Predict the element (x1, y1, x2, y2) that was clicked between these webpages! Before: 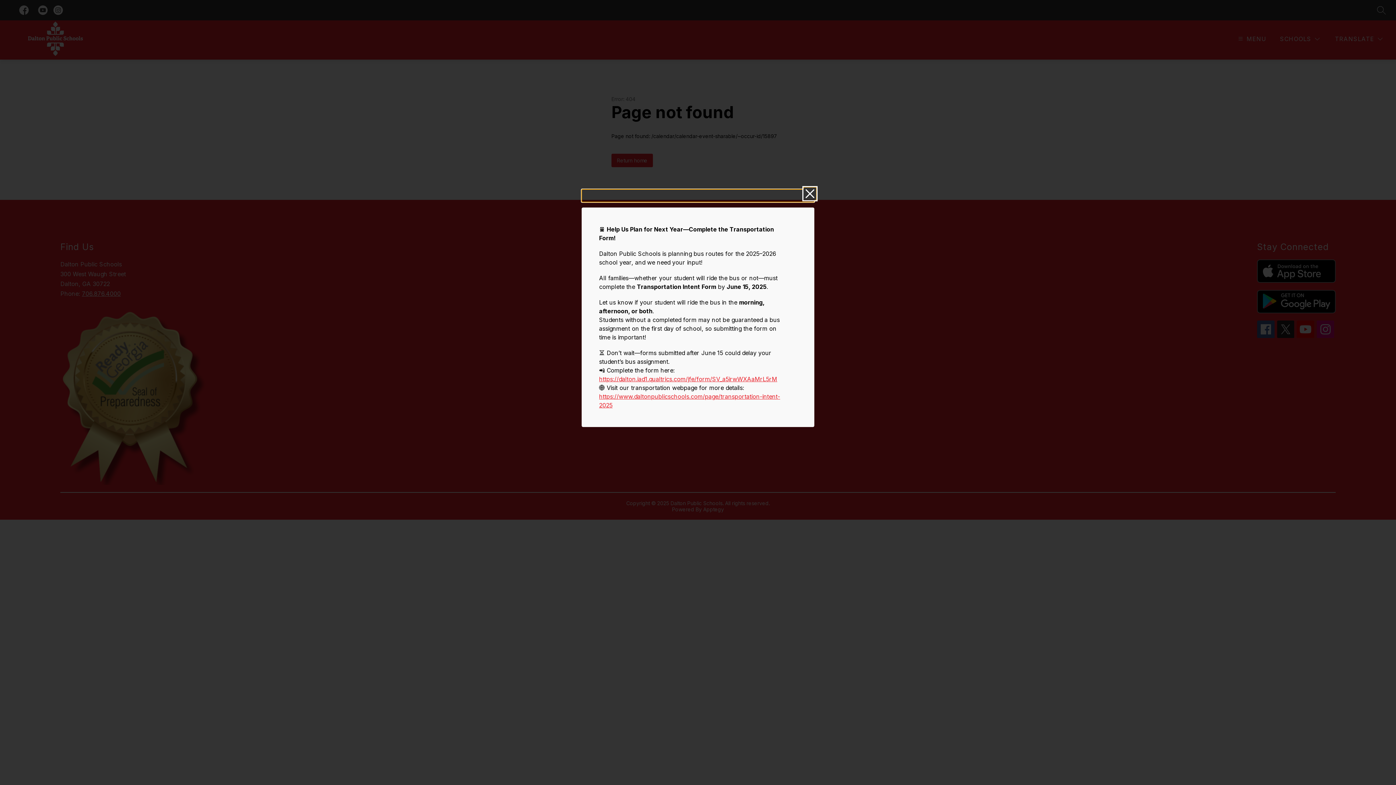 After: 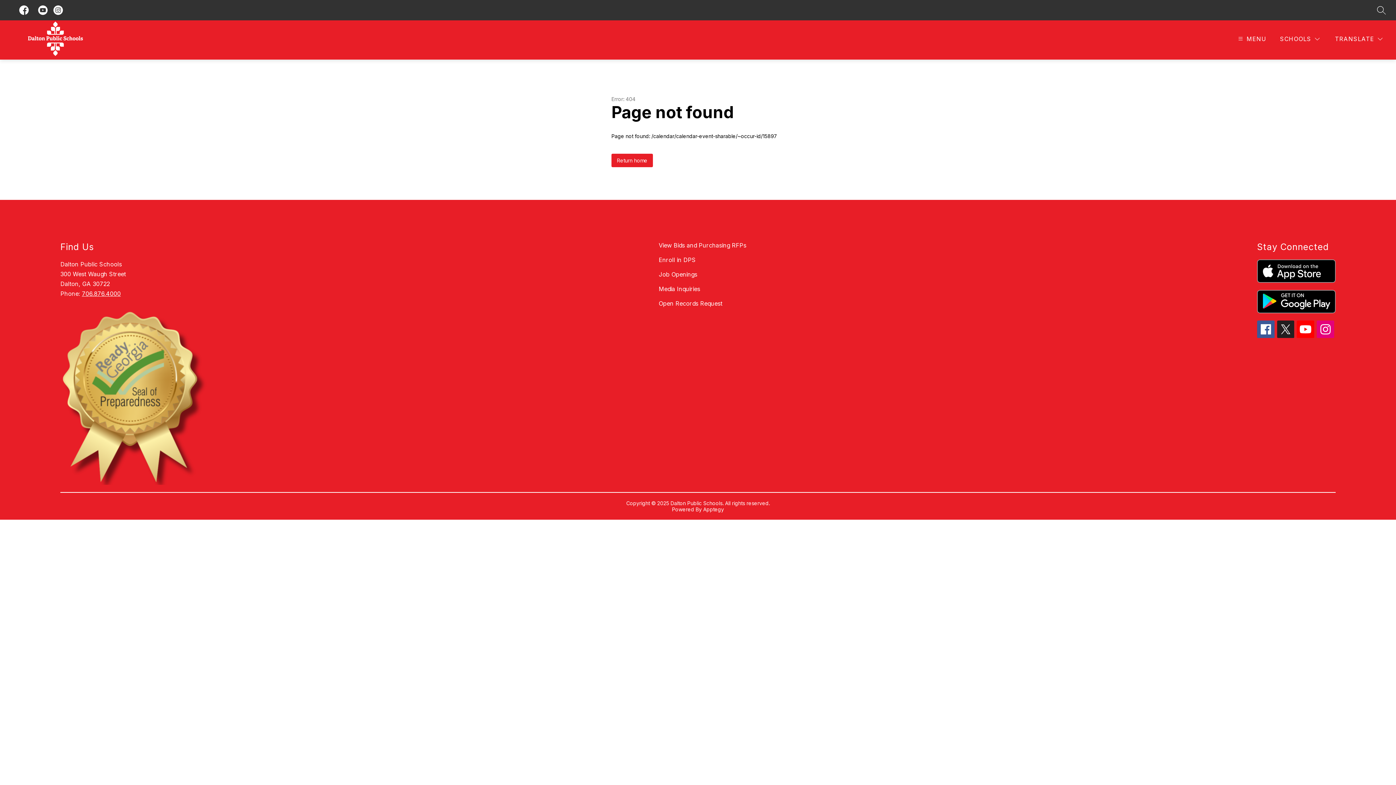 Action: bbox: (581, 189, 814, 202)